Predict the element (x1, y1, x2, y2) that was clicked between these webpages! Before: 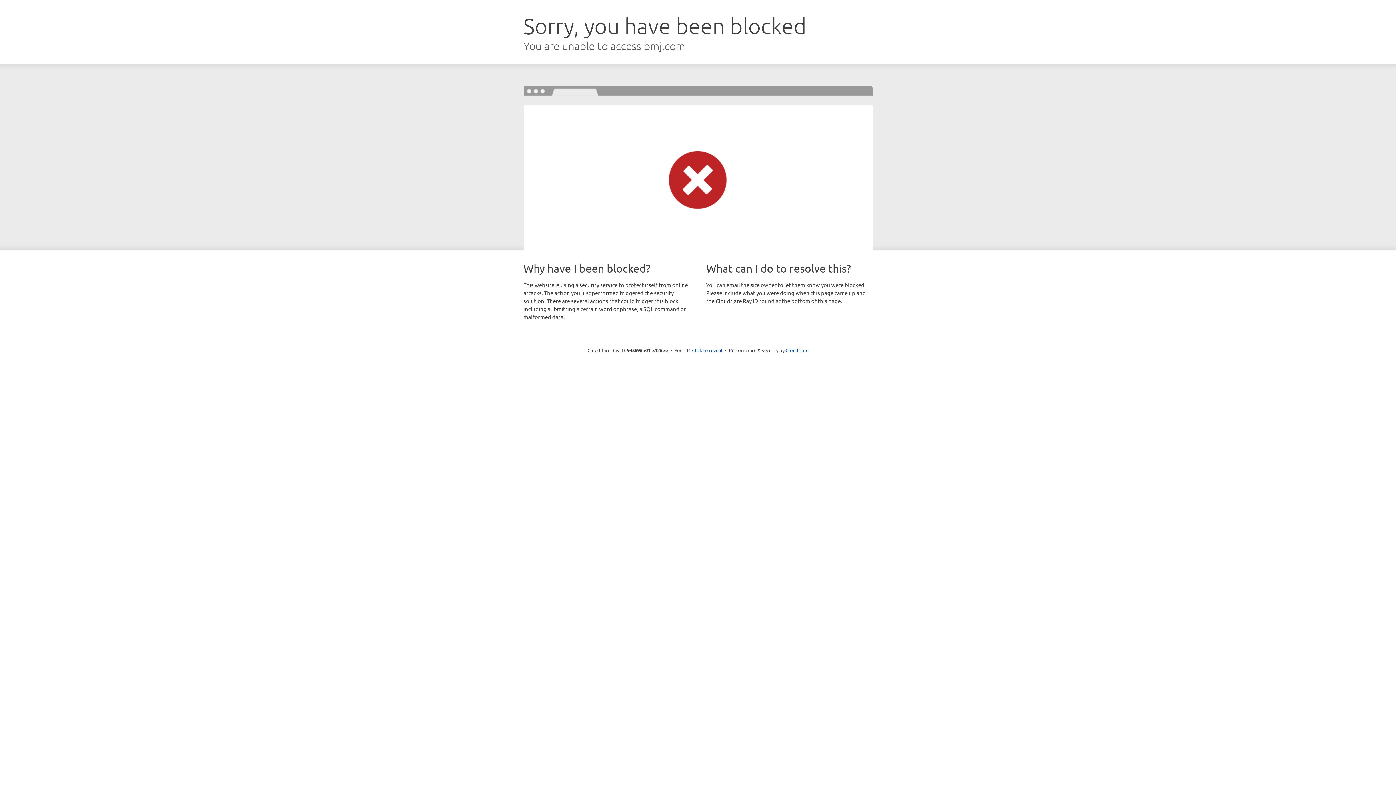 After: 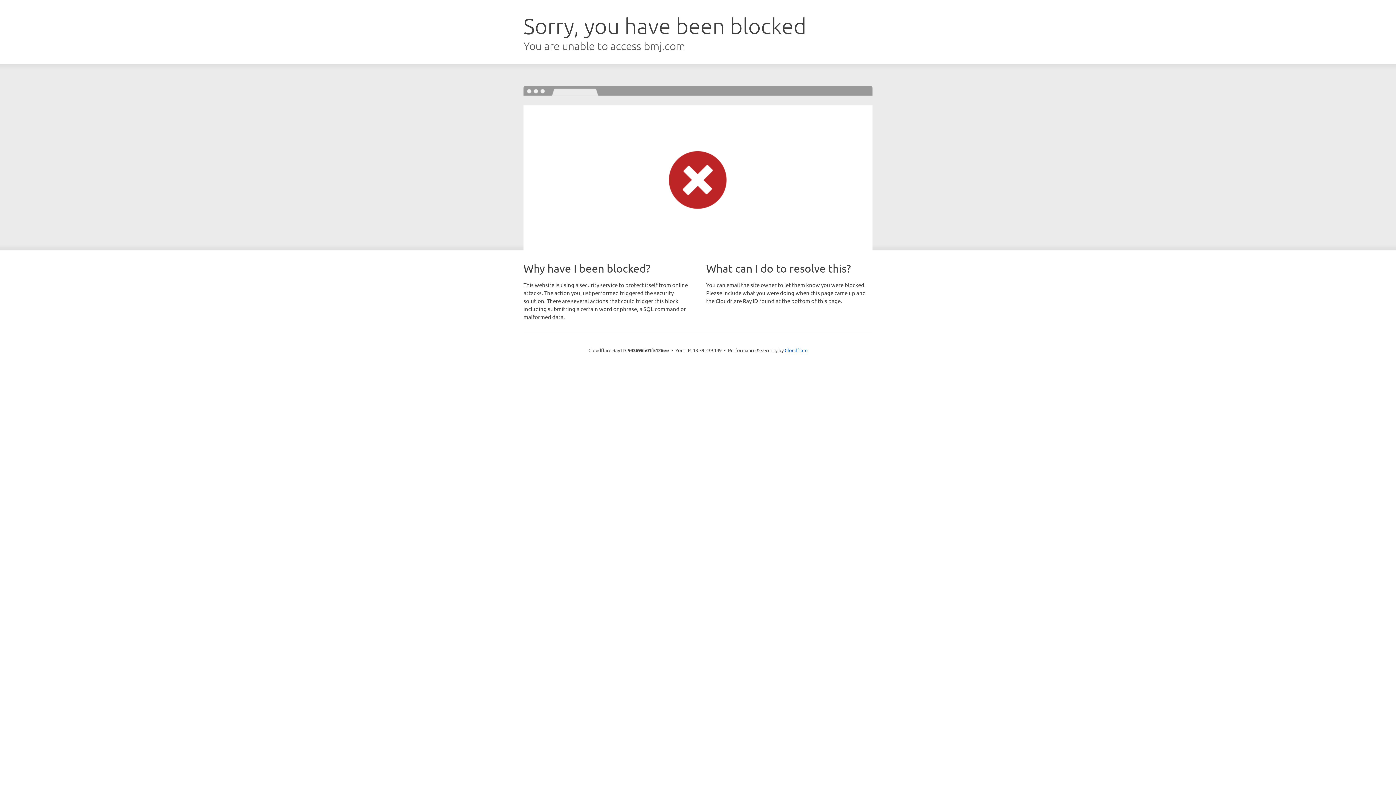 Action: bbox: (692, 346, 722, 353) label: Click to reveal